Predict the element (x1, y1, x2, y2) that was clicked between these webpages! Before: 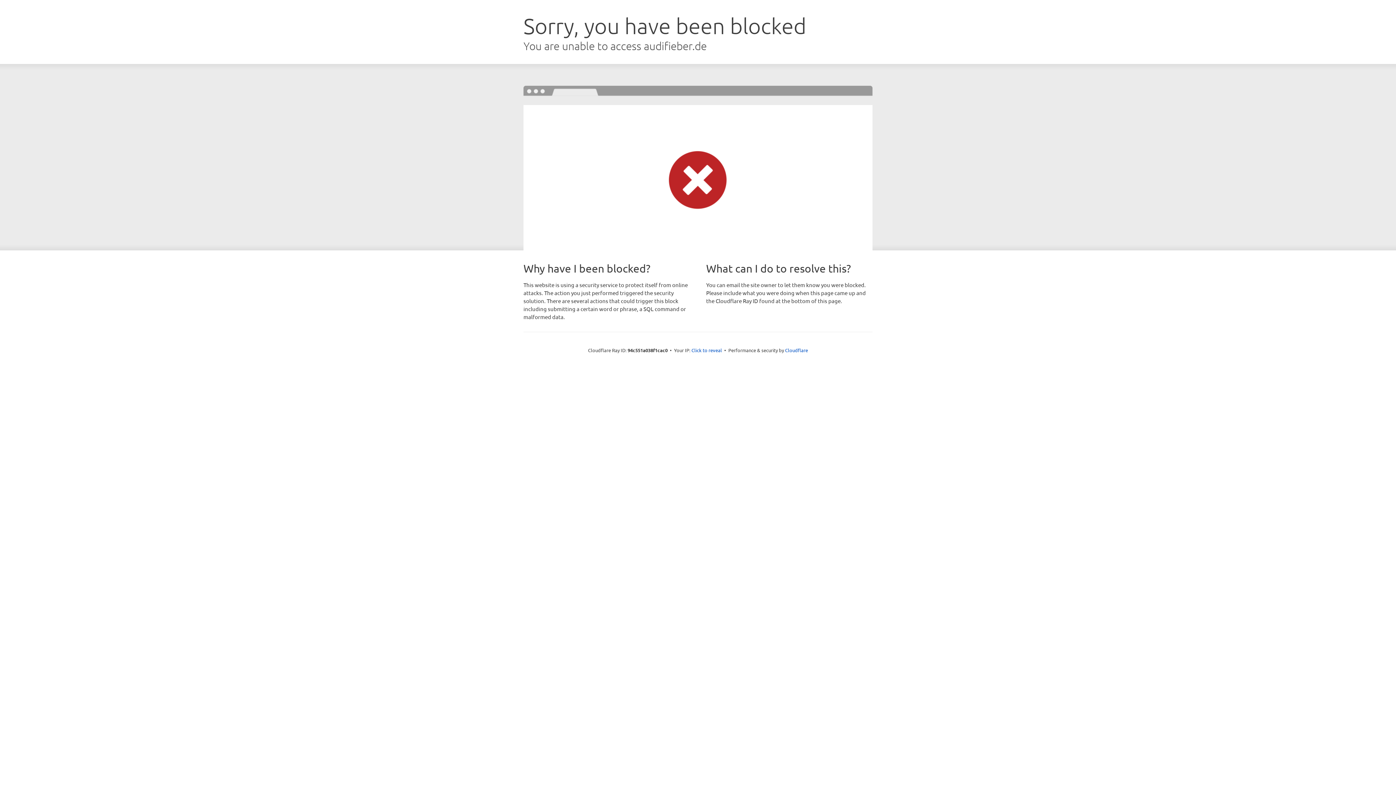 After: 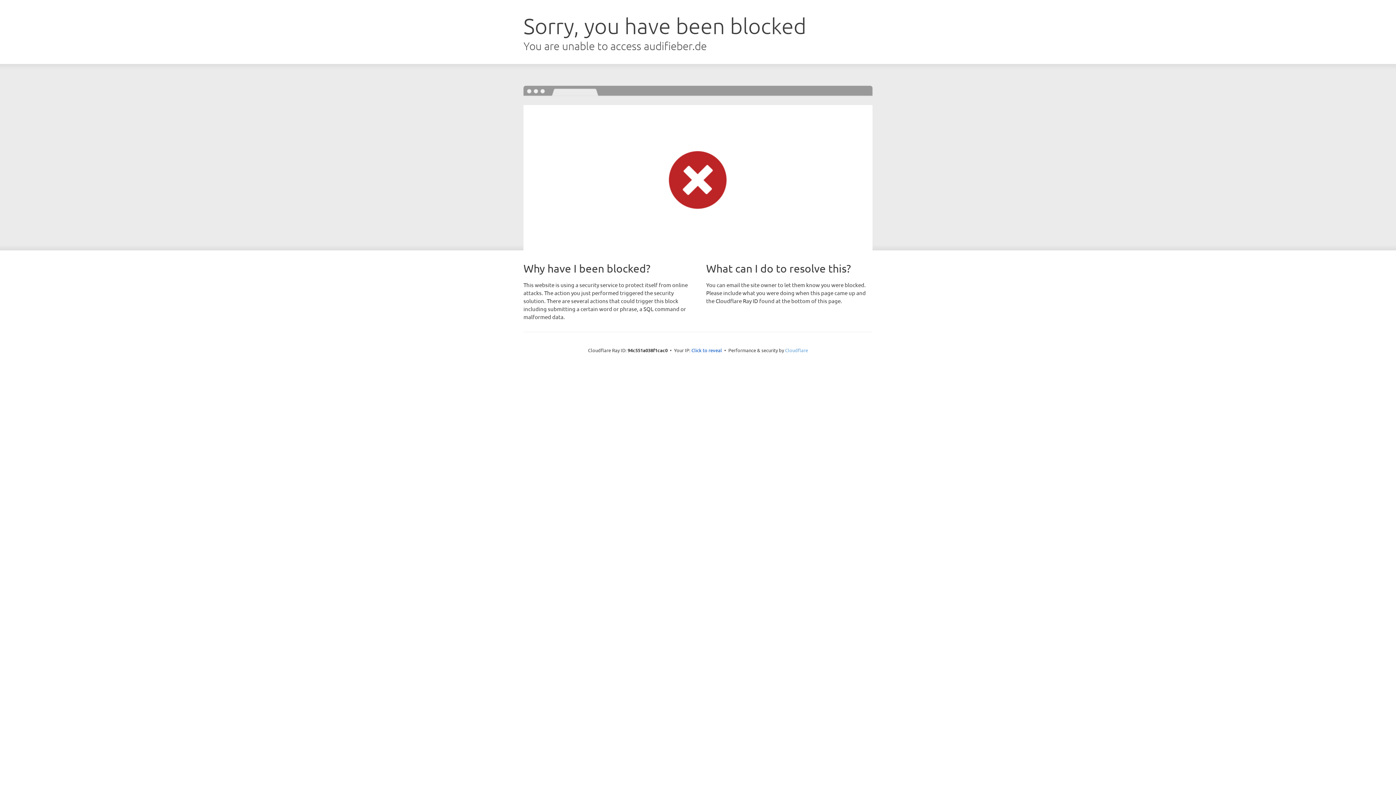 Action: label: Cloudflare bbox: (785, 347, 808, 353)